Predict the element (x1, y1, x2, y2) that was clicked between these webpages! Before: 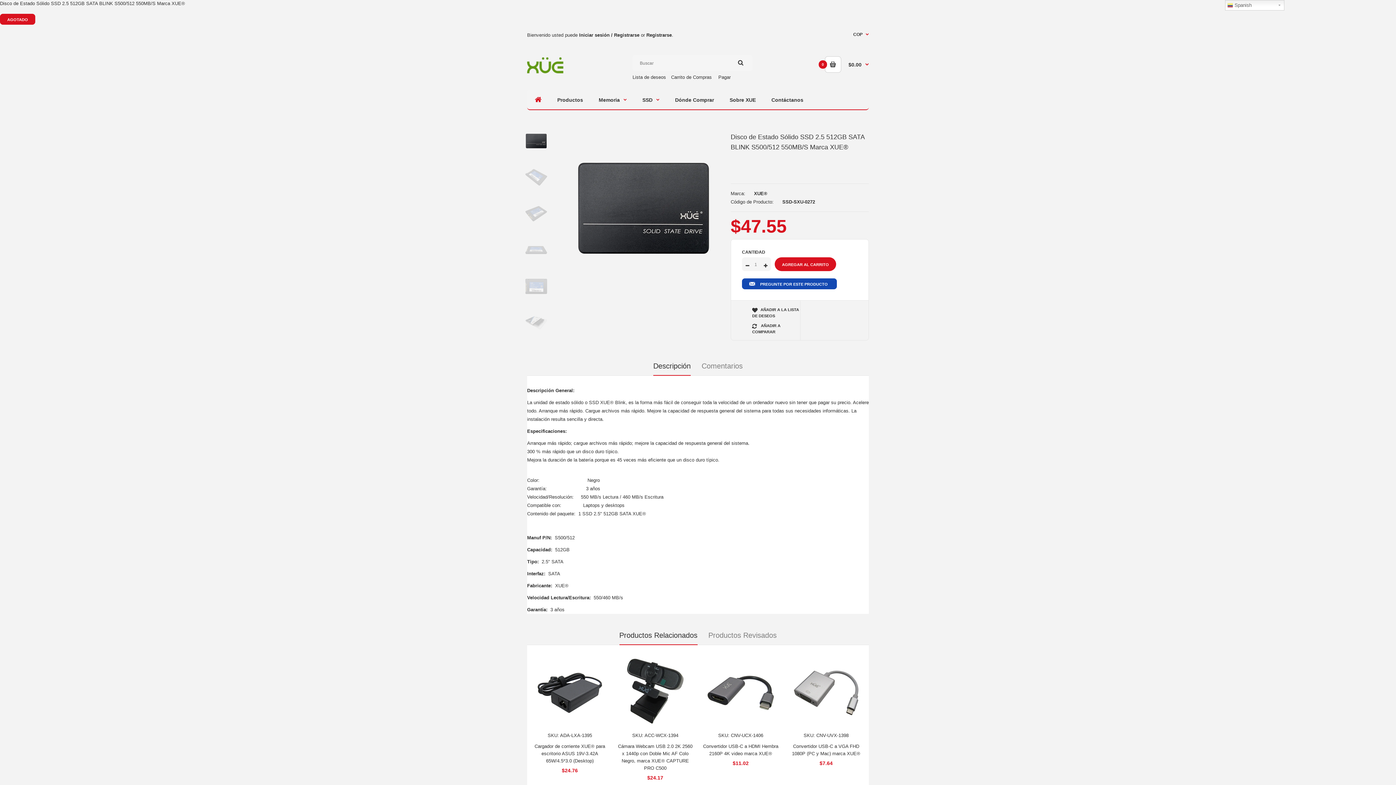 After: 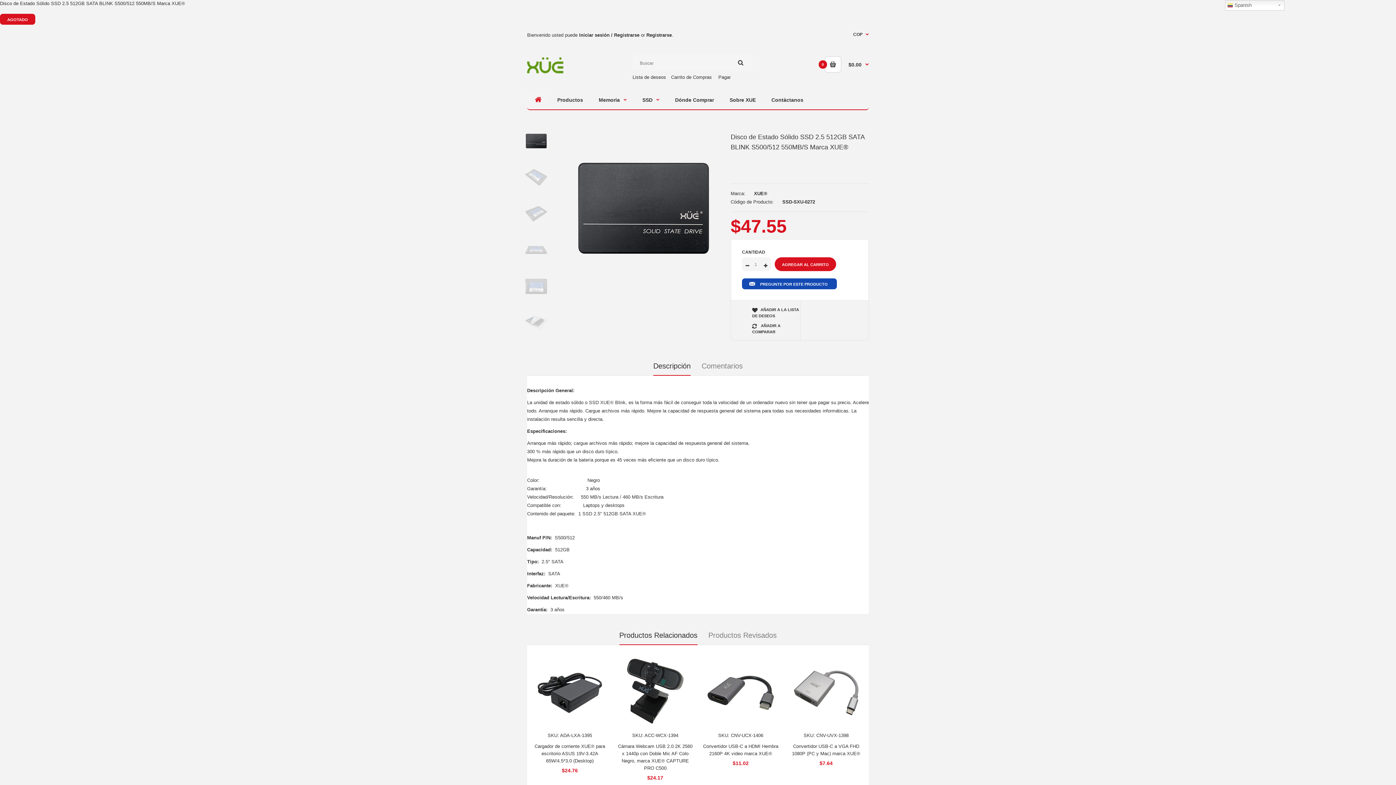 Action: label: Productos Relacionados bbox: (619, 626, 697, 645)